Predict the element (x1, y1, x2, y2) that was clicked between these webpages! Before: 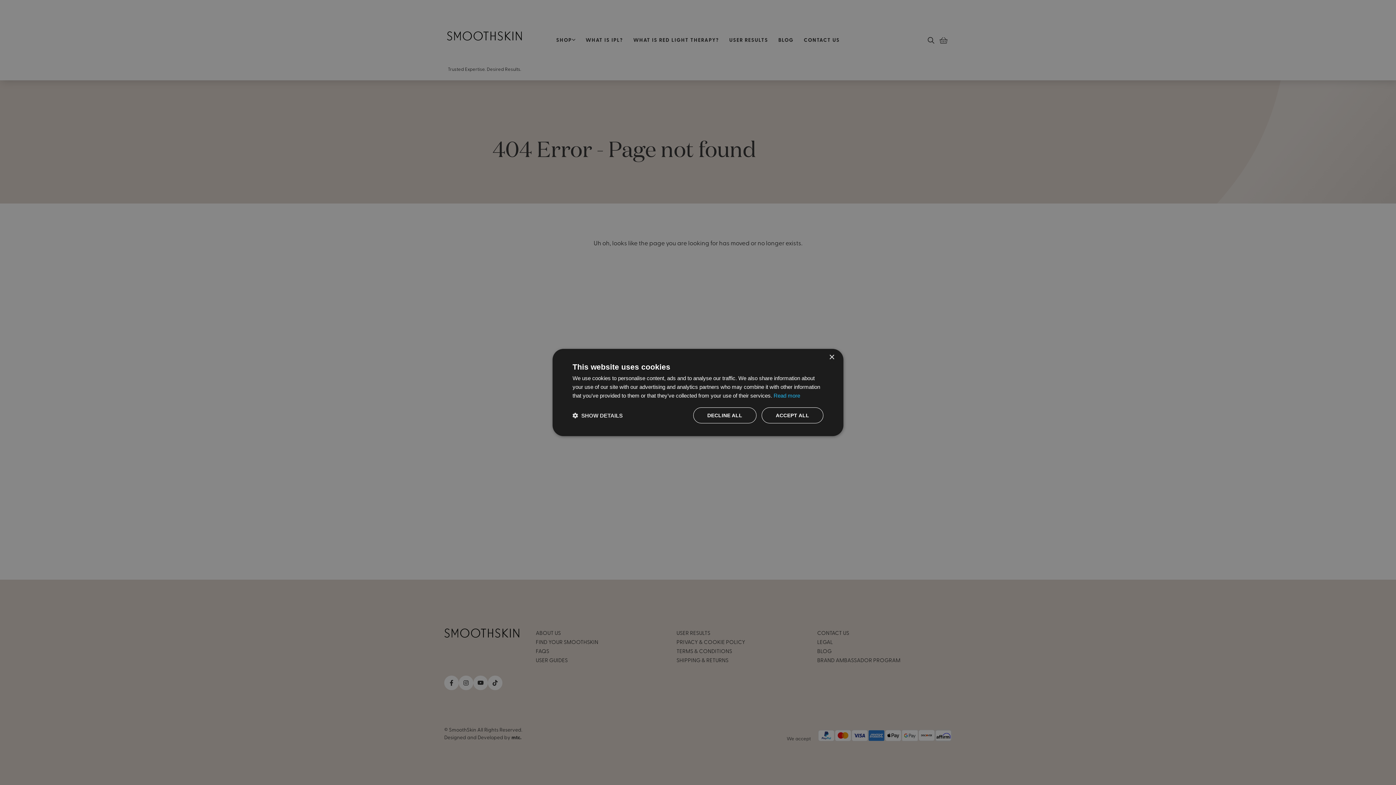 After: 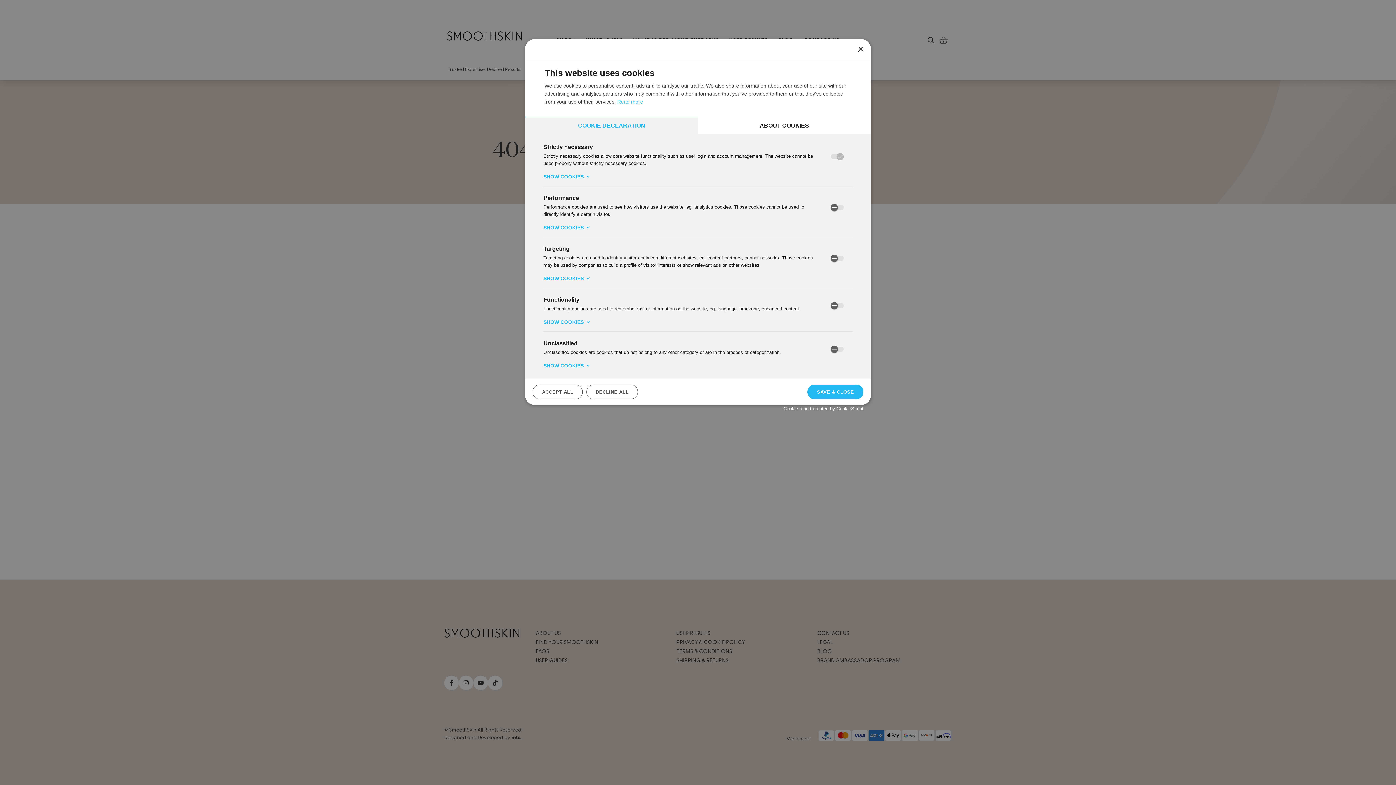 Action: bbox: (572, 412, 622, 419) label:  SHOW DETAILS